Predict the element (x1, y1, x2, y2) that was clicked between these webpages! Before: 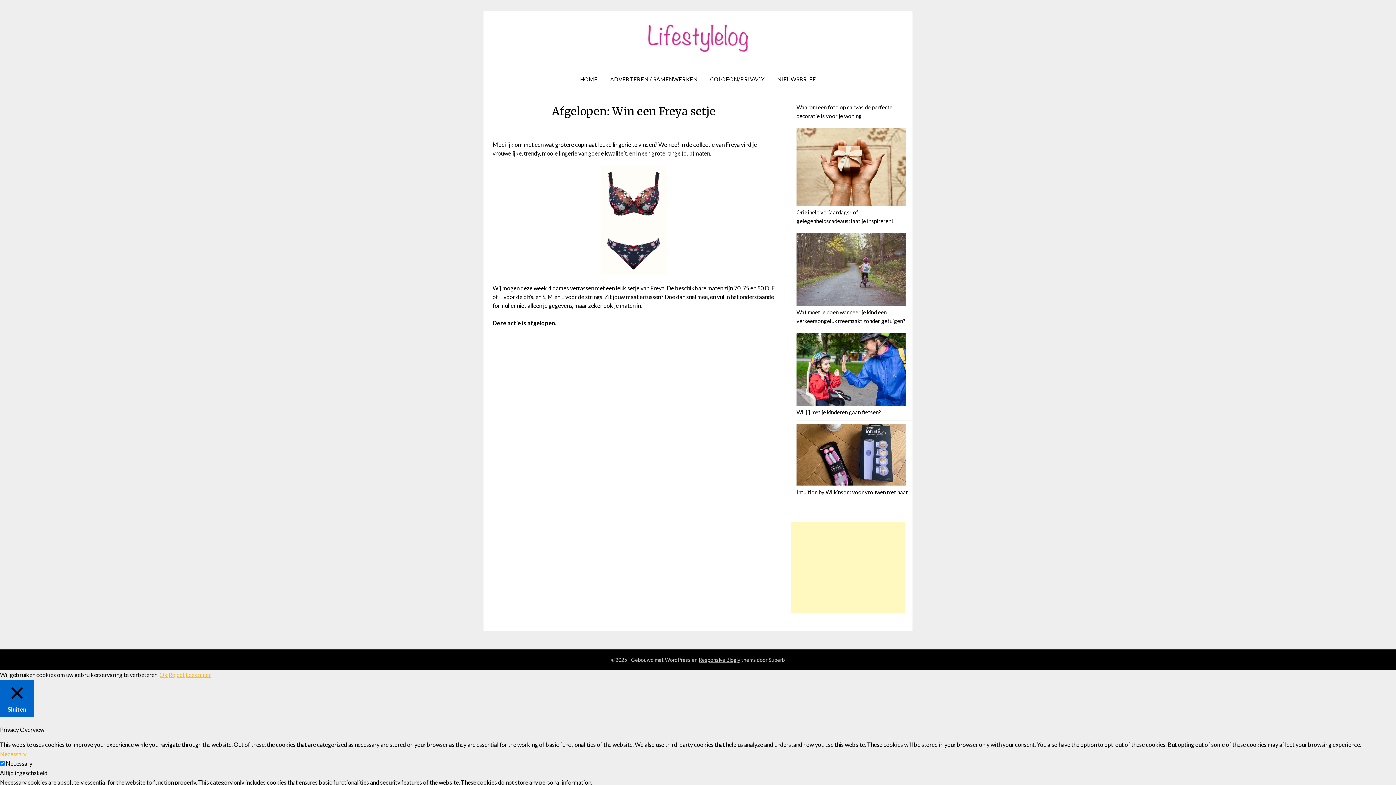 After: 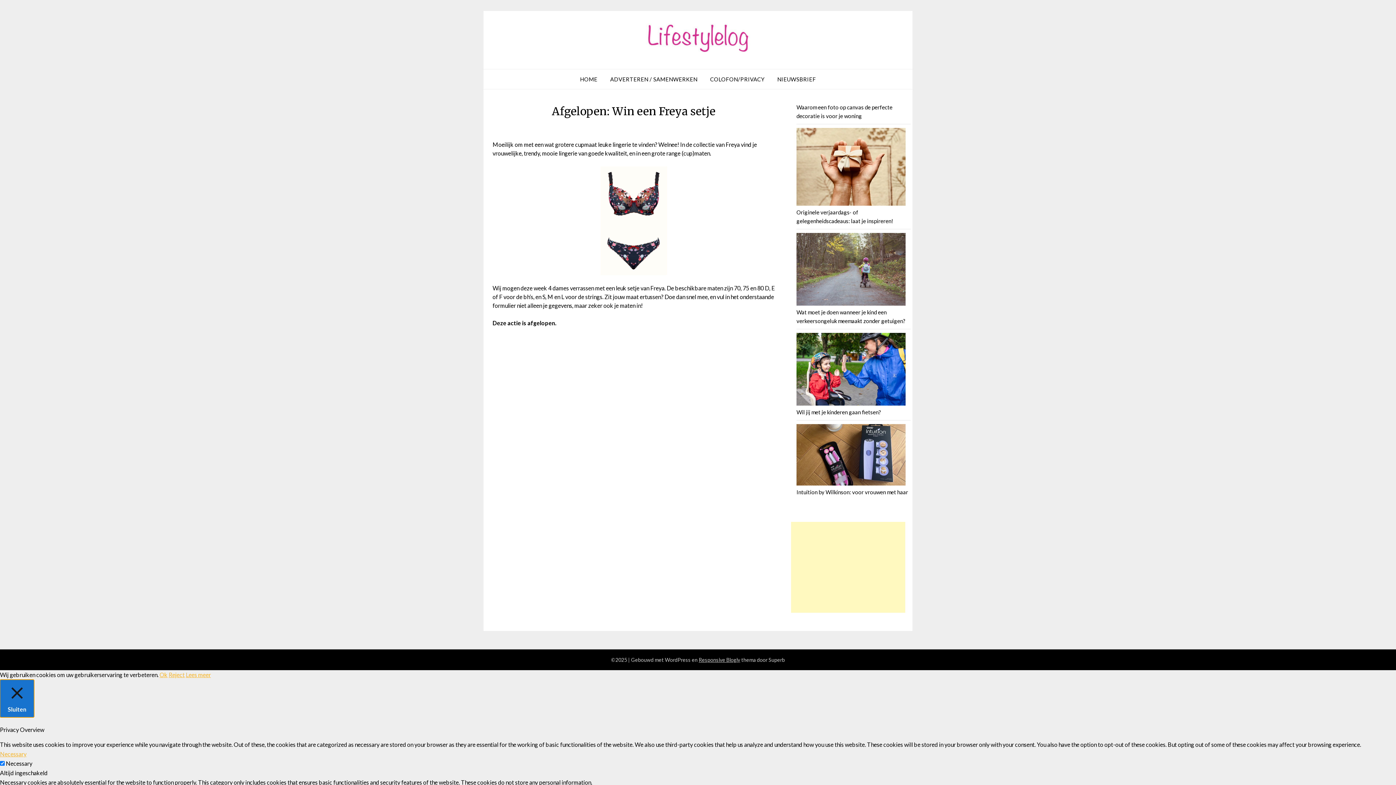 Action: bbox: (0, 679, 34, 717) label:  Sluiten